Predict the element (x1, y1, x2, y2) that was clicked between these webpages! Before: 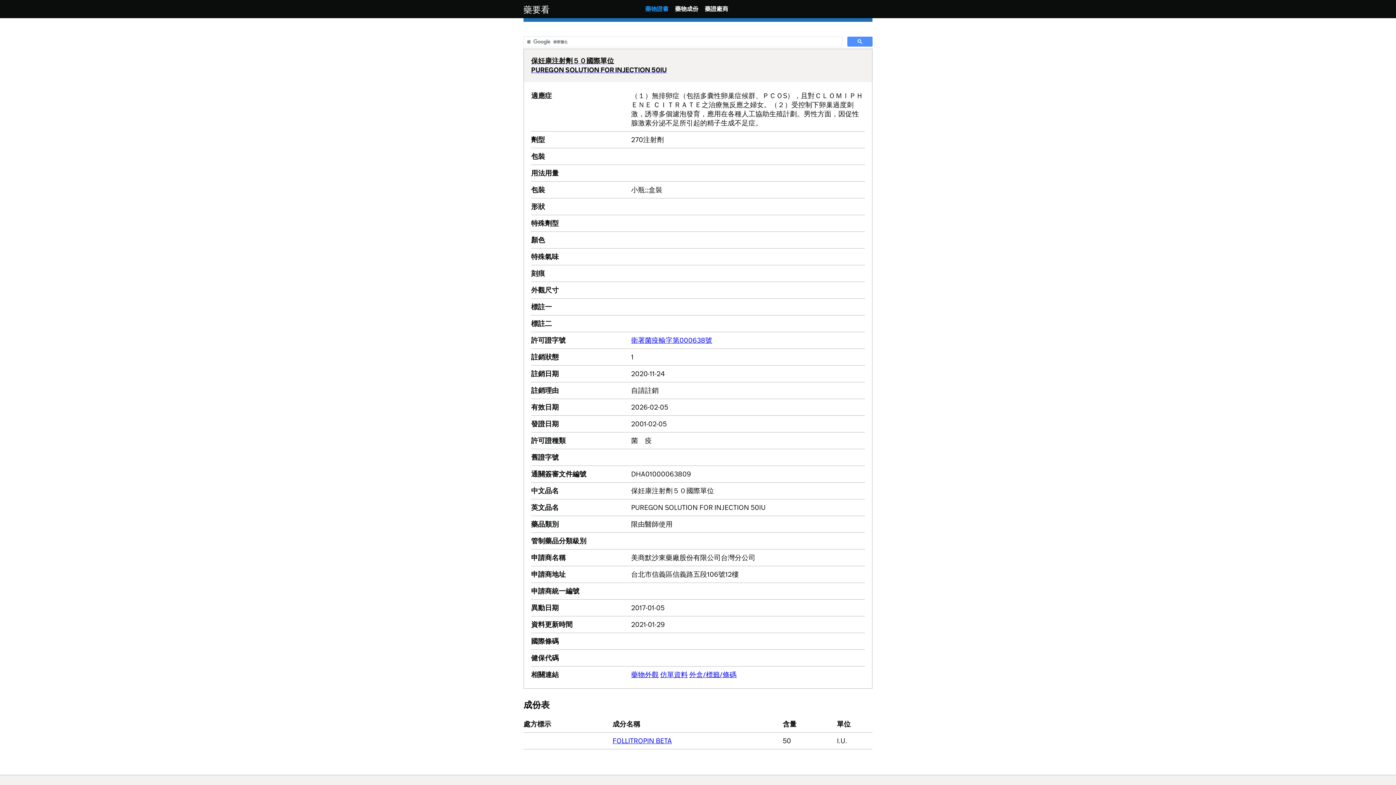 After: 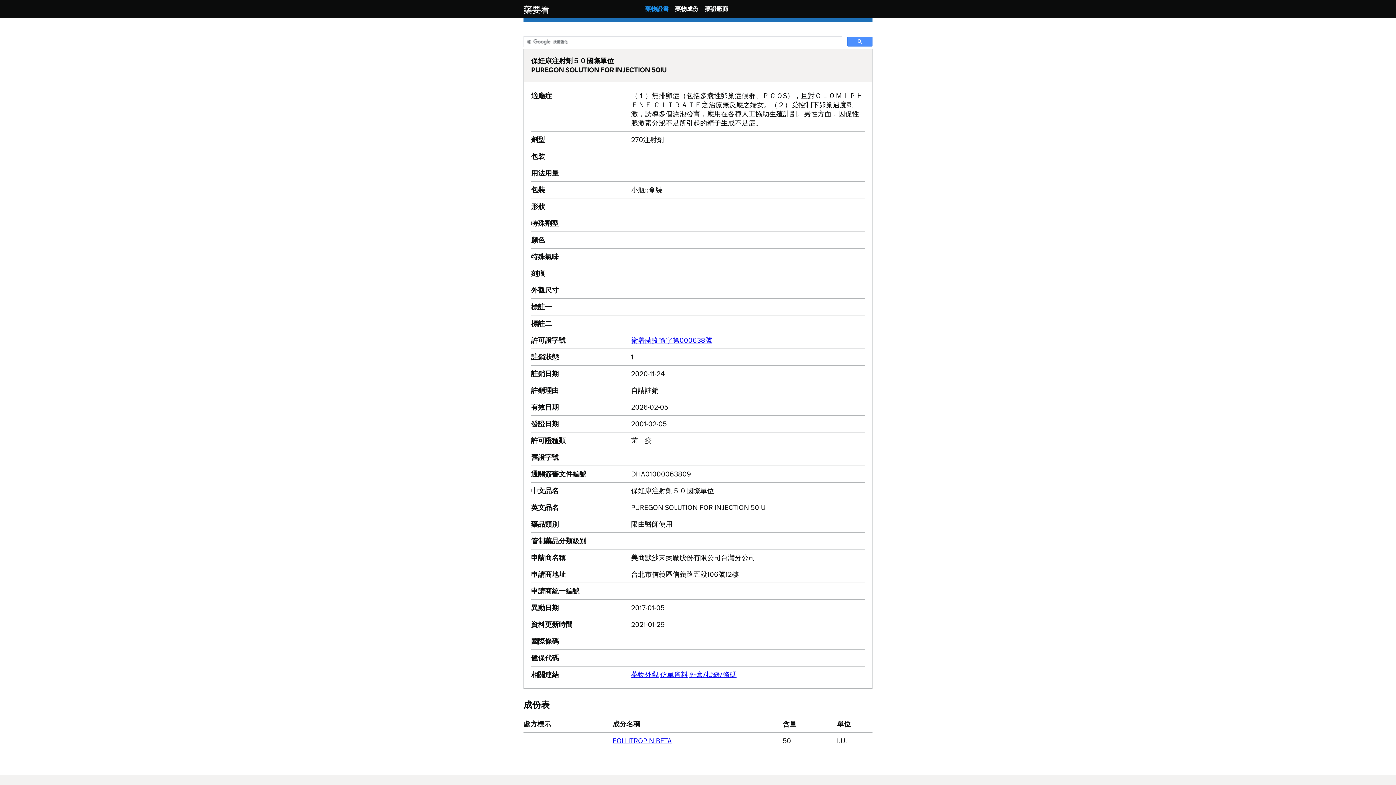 Action: bbox: (689, 670, 736, 679) label: 外盒/標籤/條碼